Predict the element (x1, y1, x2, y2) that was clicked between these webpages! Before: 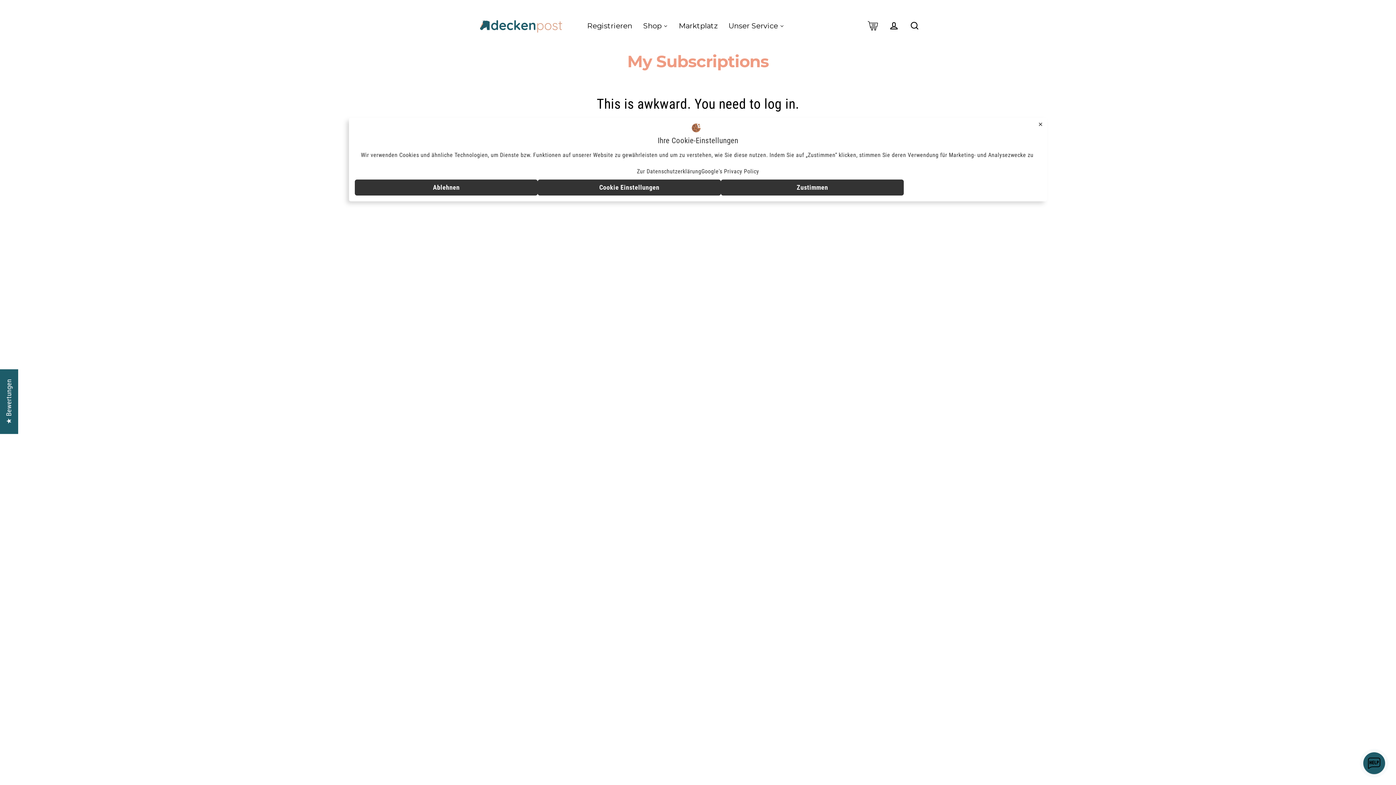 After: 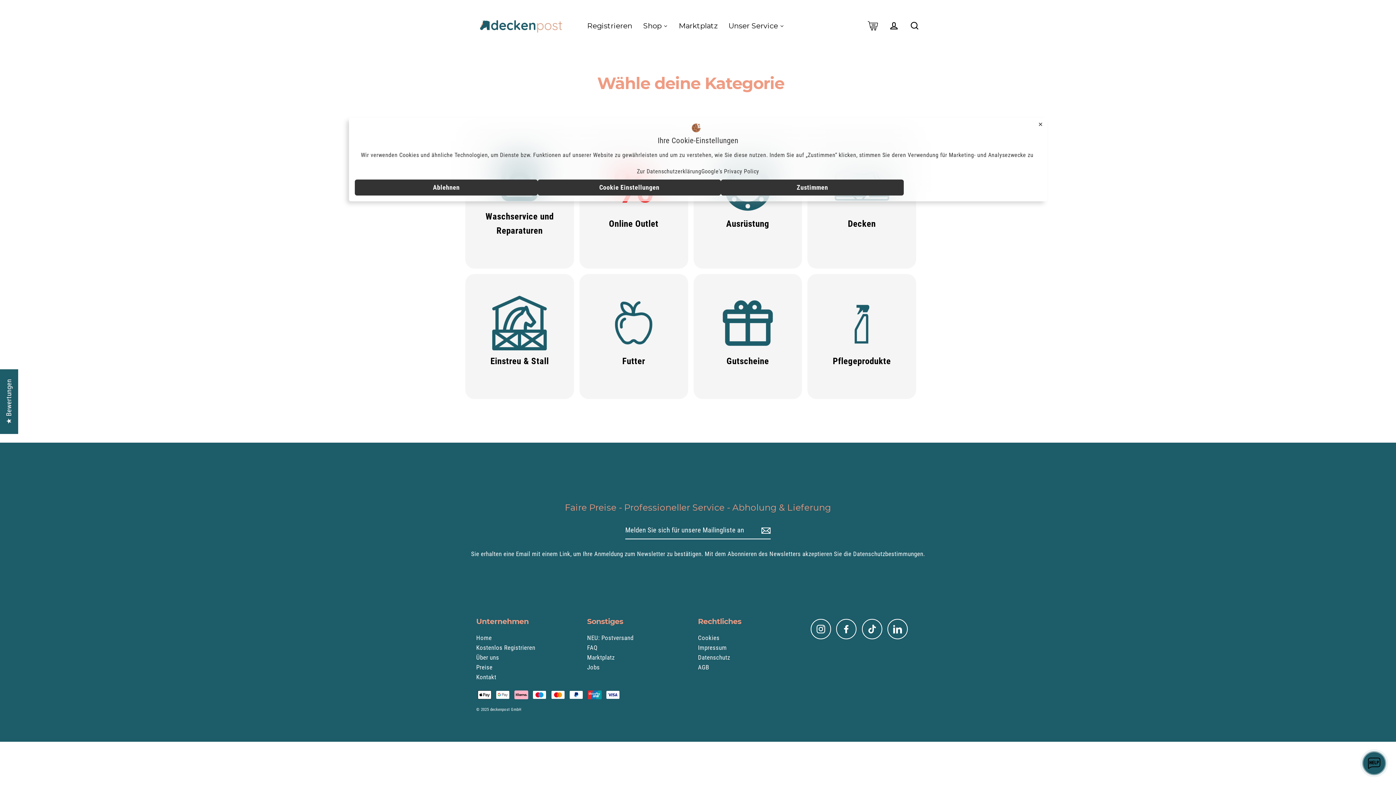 Action: bbox: (637, 16, 673, 34) label: Shop